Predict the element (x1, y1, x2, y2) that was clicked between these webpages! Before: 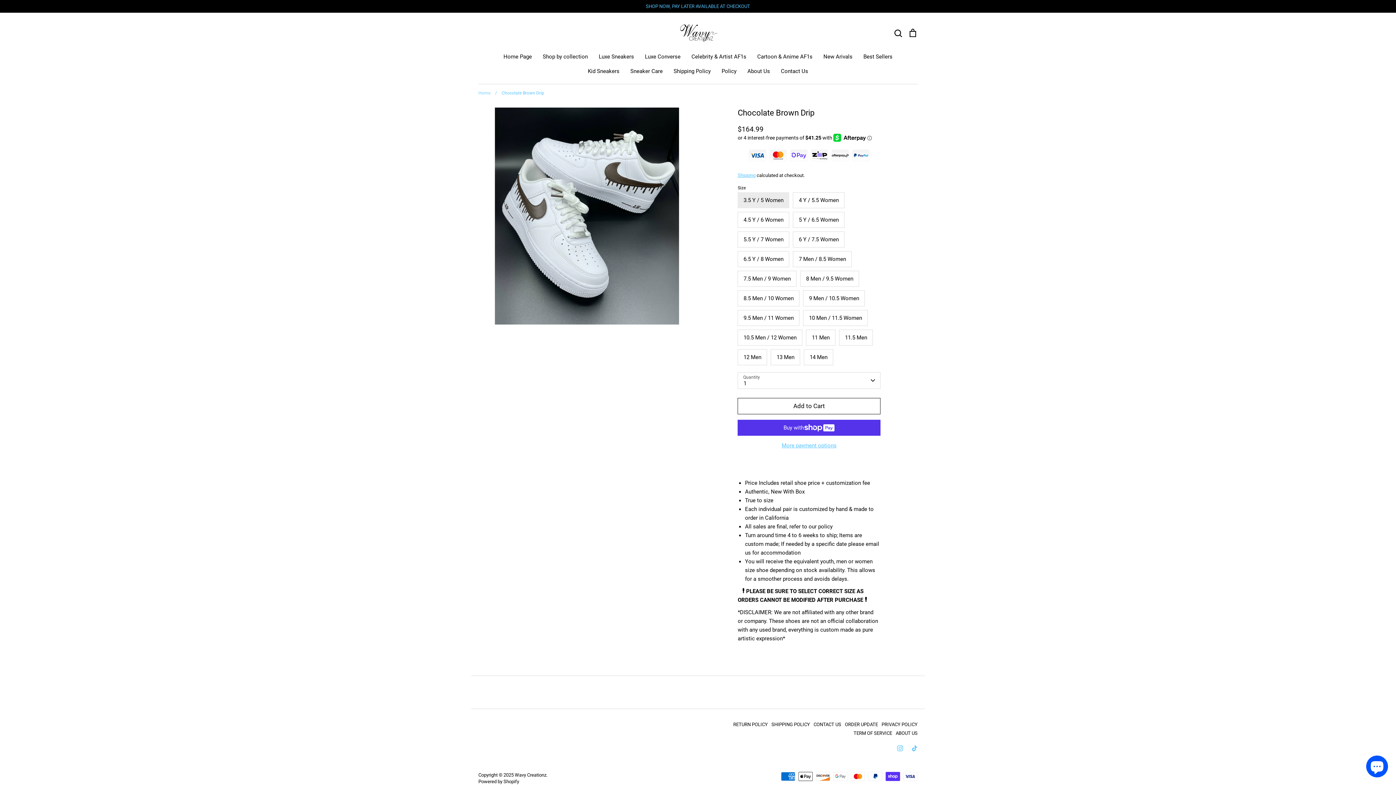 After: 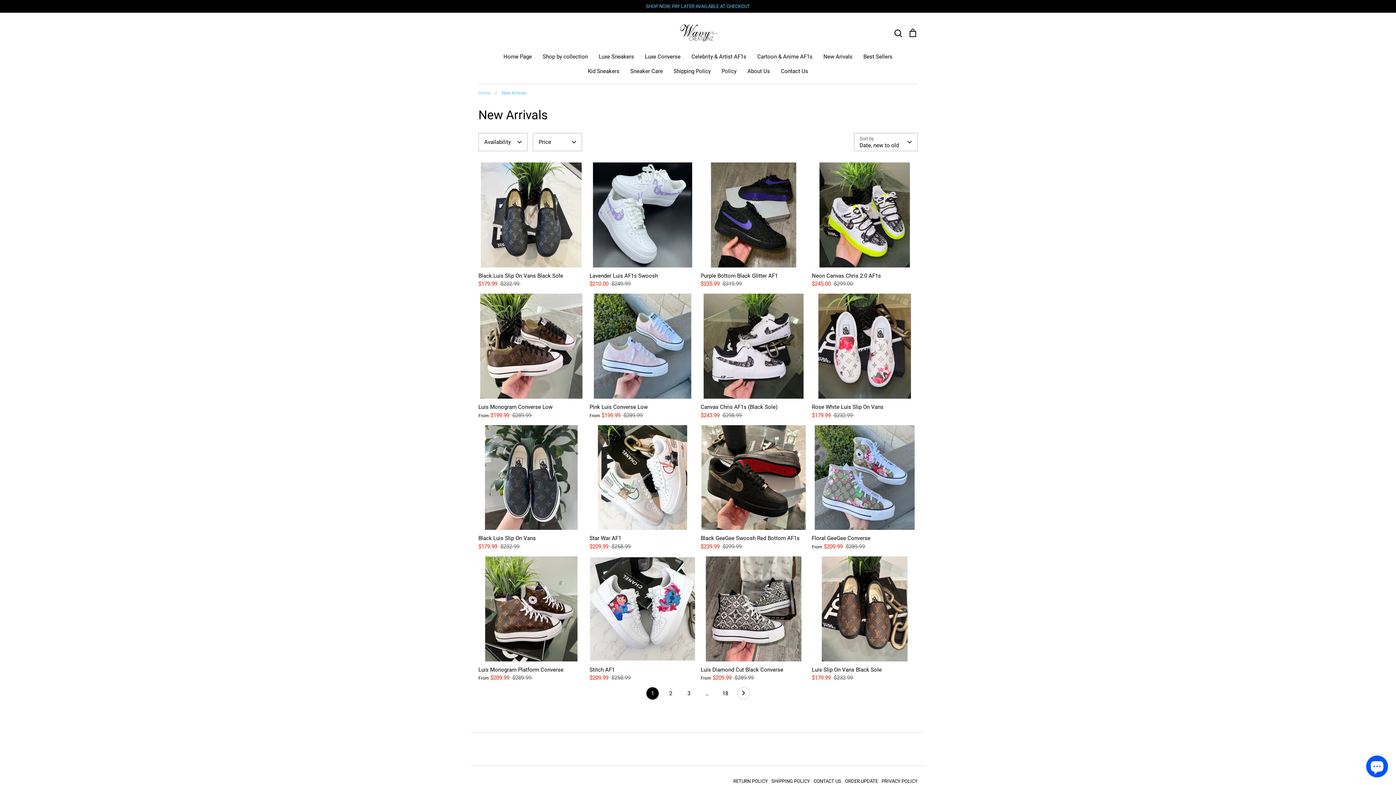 Action: label: Best Sellers bbox: (863, 53, 892, 60)